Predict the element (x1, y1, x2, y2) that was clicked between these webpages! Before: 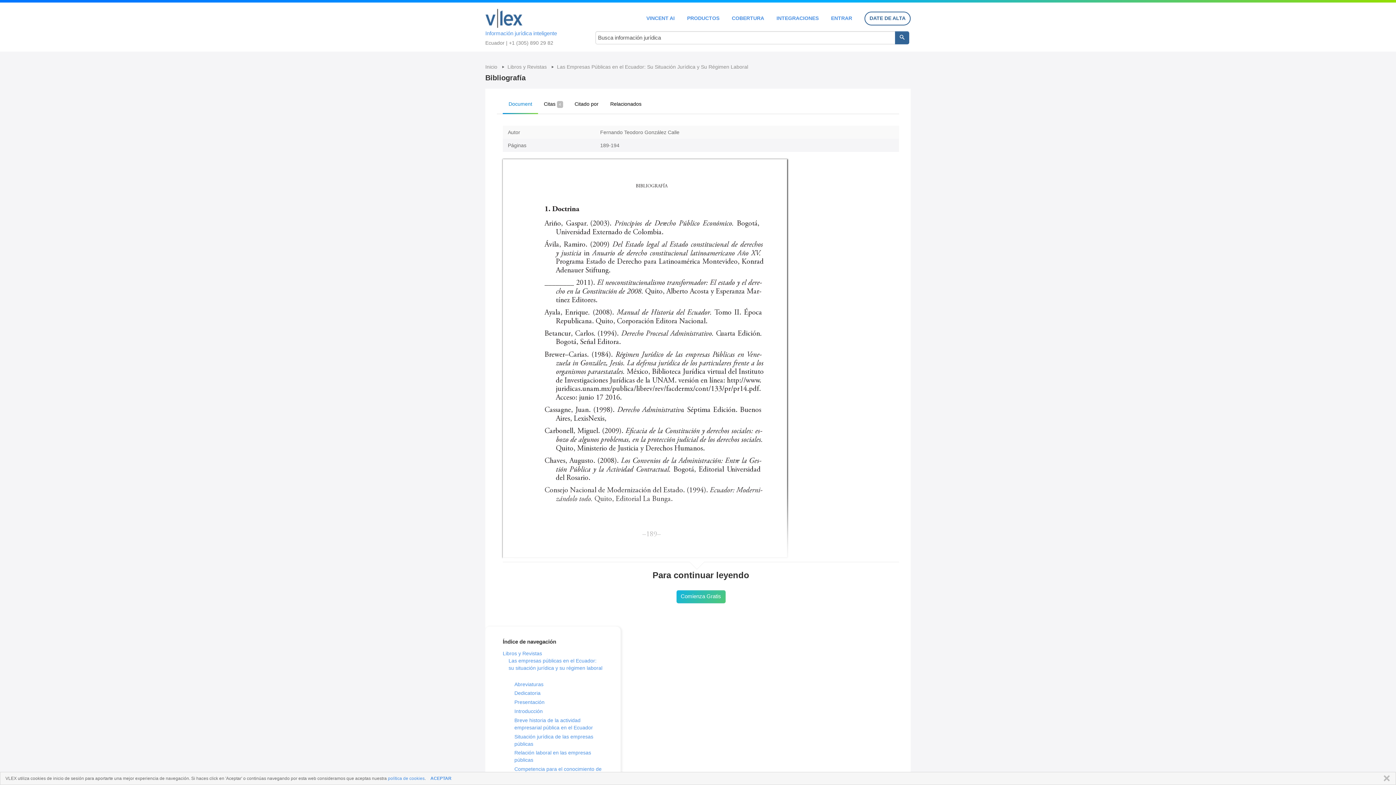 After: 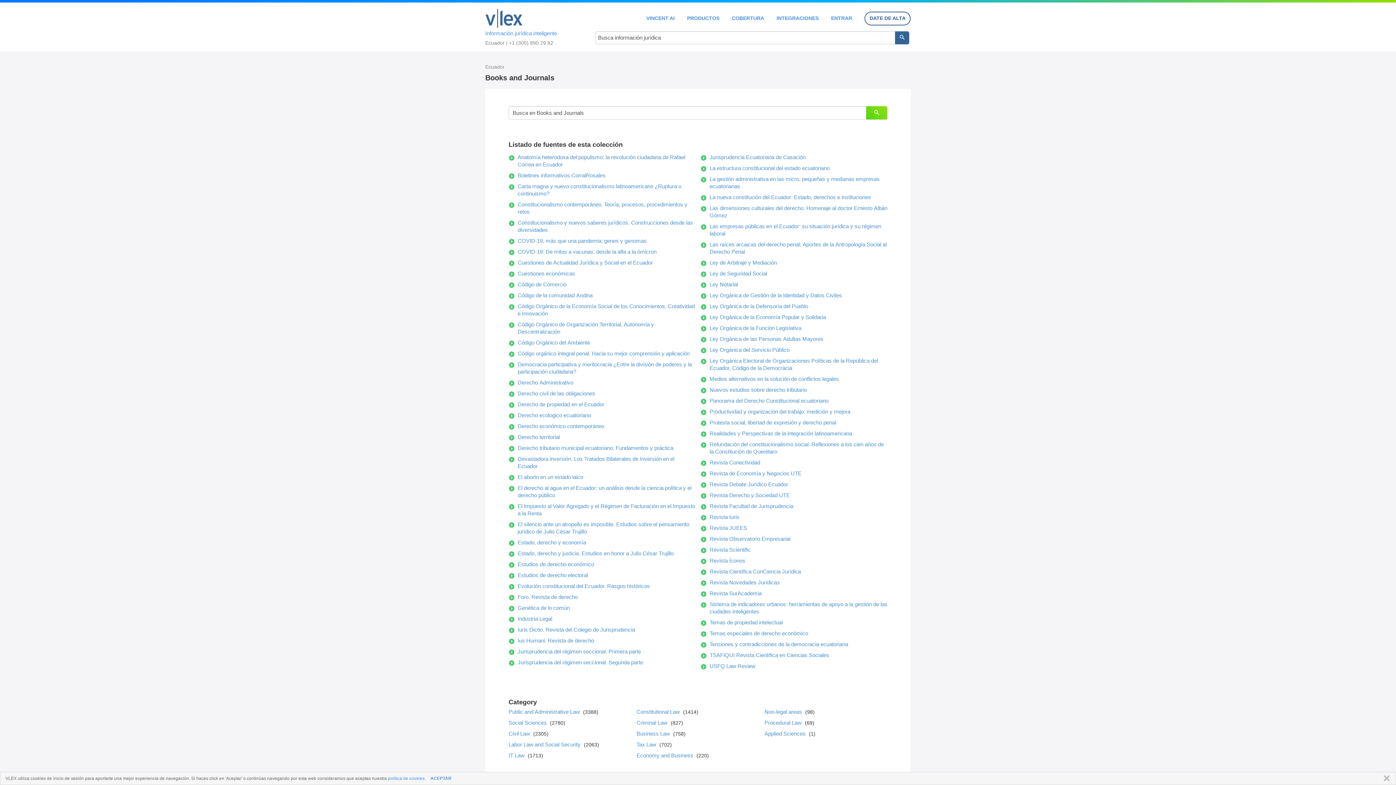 Action: bbox: (507, 64, 548, 69) label: Libros y Revistas 